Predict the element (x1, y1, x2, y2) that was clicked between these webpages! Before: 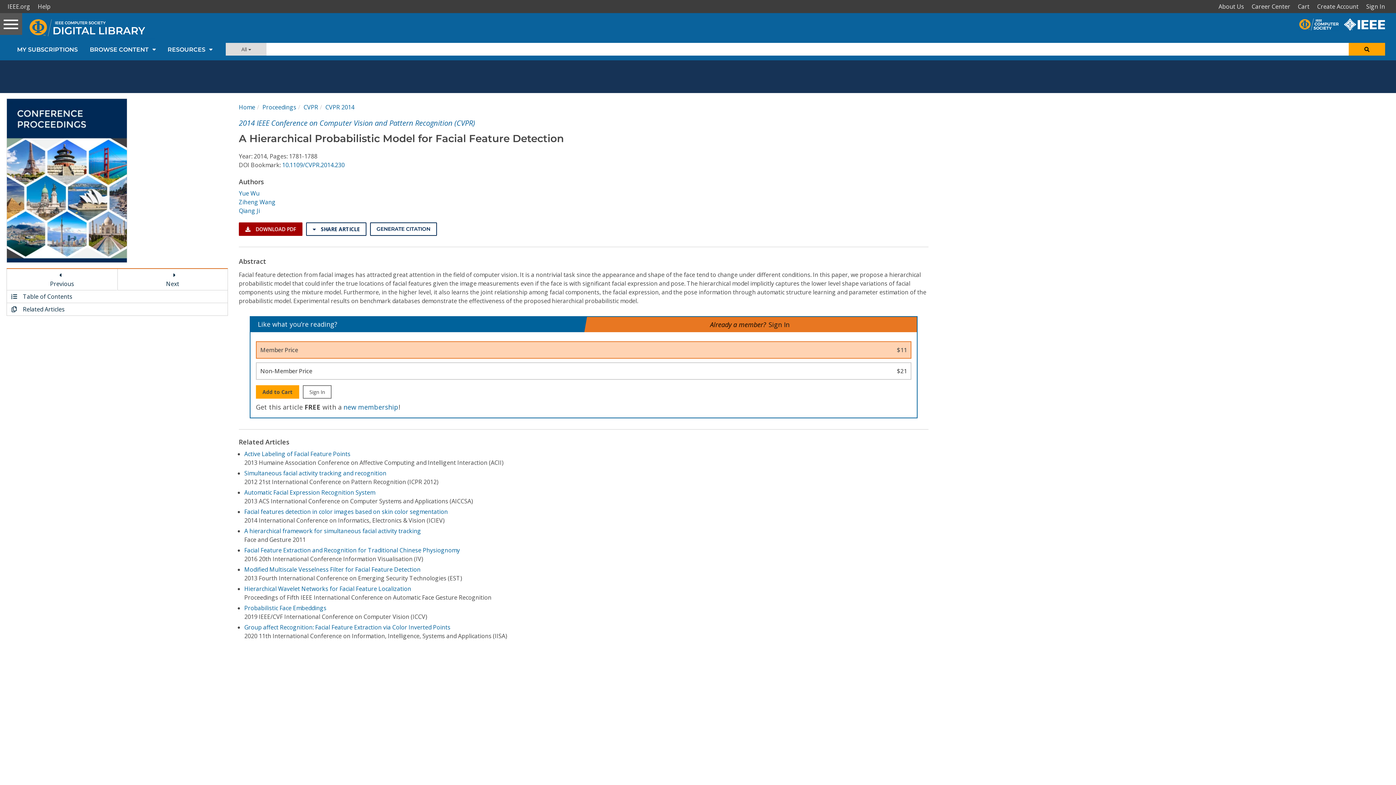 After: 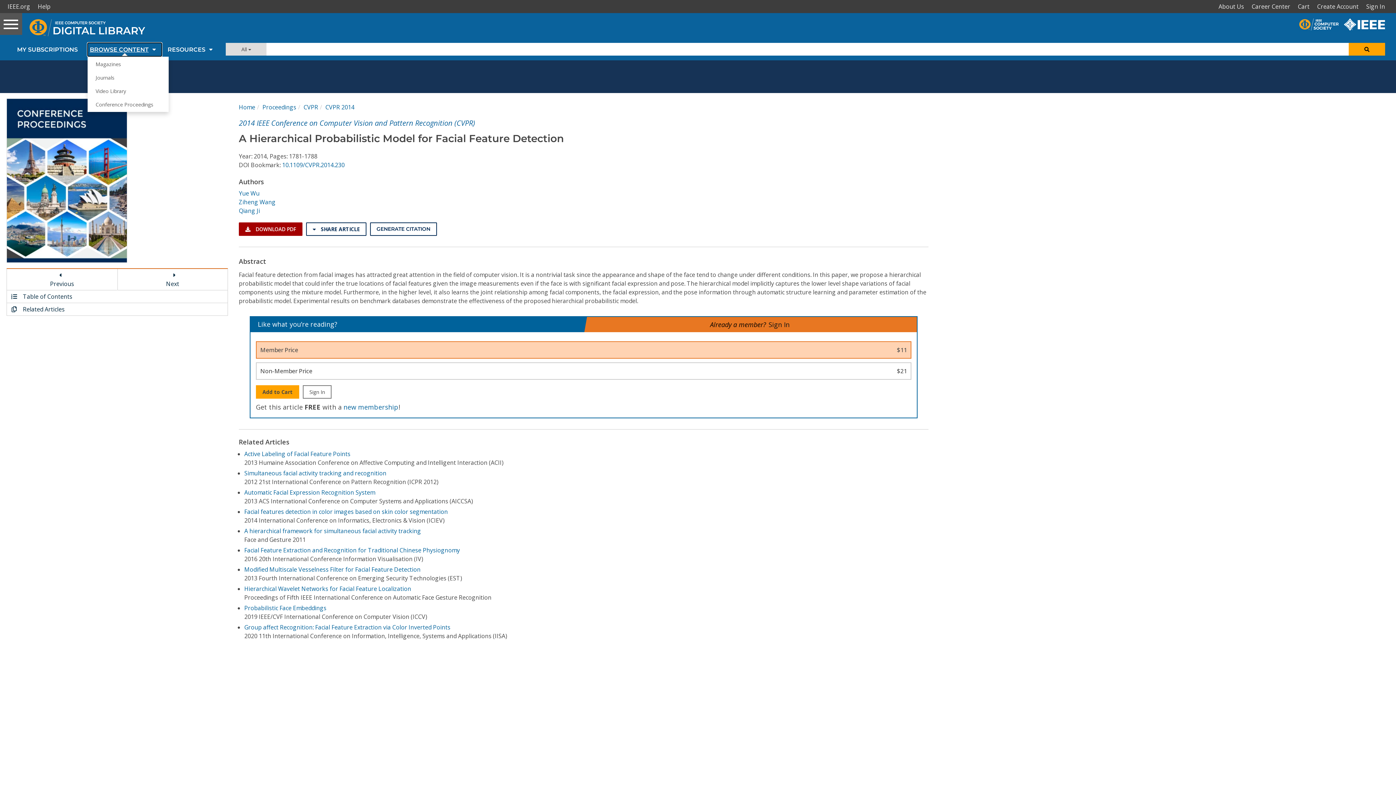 Action: label: BROWSE CONTENT bbox: (87, 43, 161, 56)